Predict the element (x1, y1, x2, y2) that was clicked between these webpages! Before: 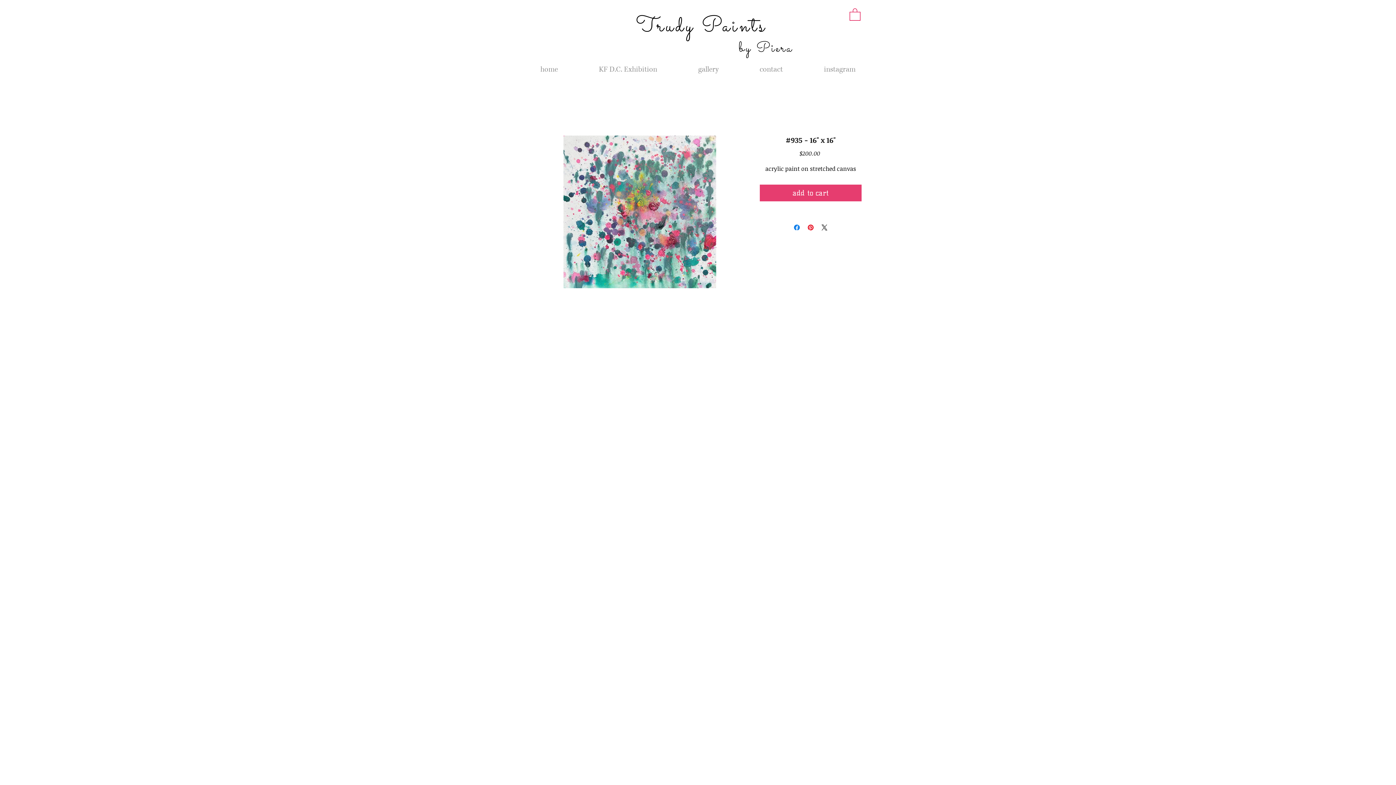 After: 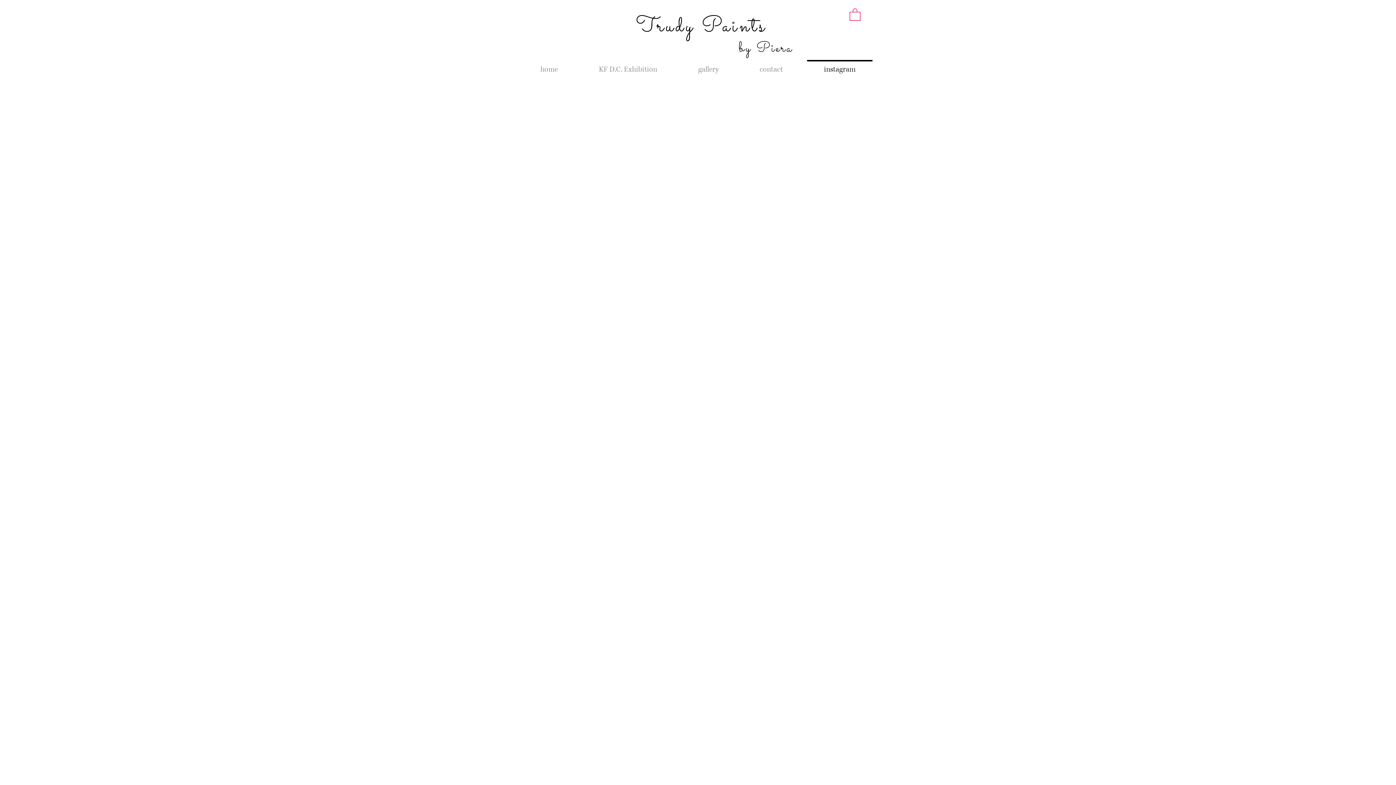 Action: bbox: (803, 59, 876, 72) label: instagram